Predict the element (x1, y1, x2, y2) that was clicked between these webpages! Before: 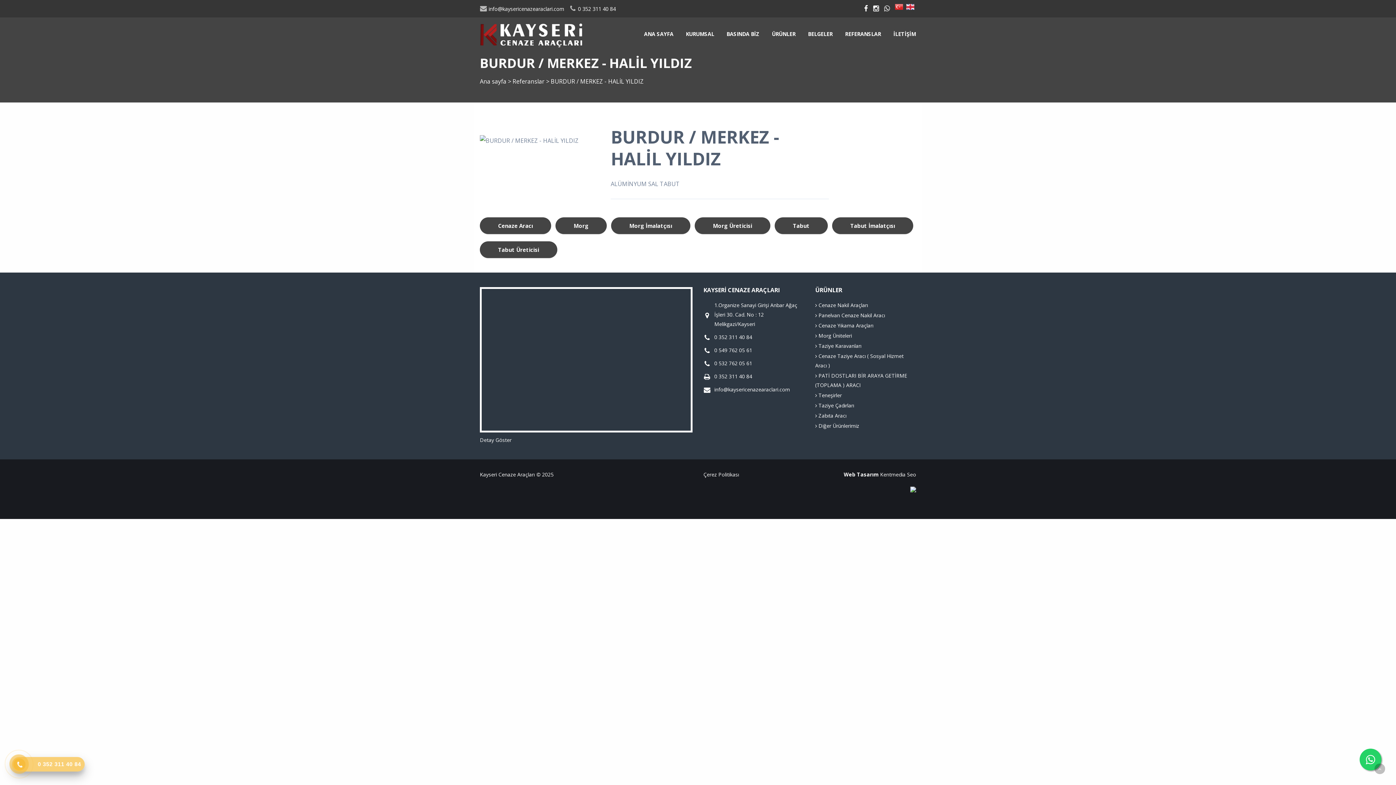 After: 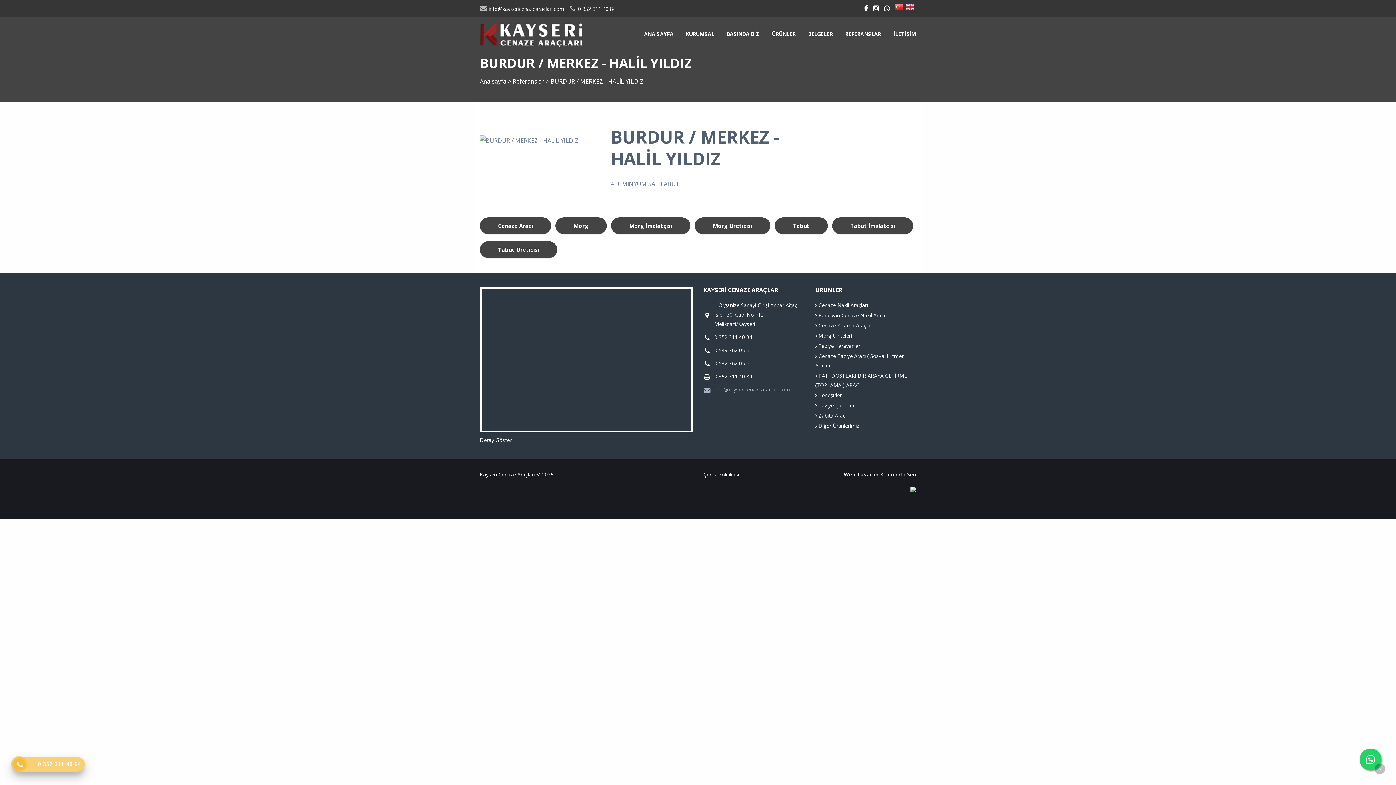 Action: bbox: (714, 386, 790, 393) label: info@kaysericenazearaclari.com